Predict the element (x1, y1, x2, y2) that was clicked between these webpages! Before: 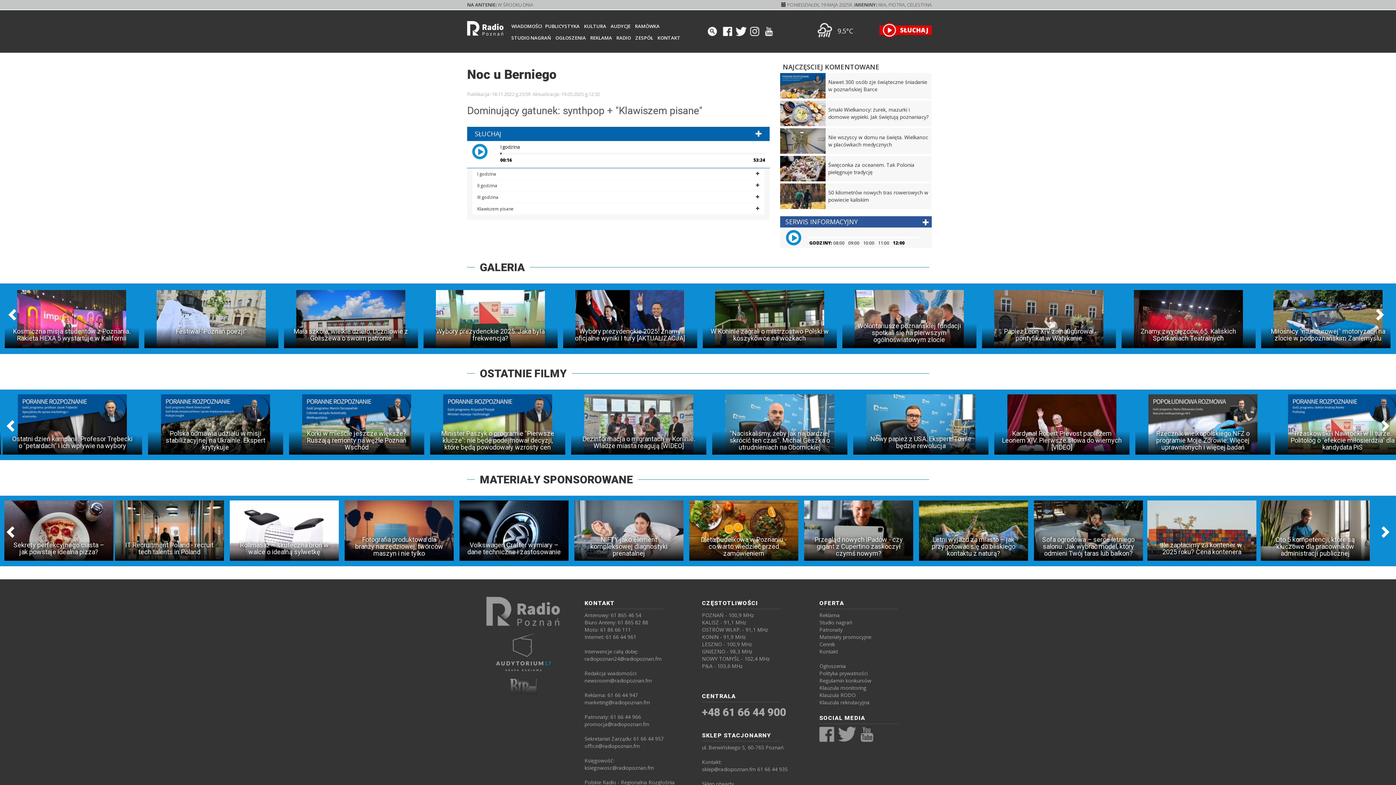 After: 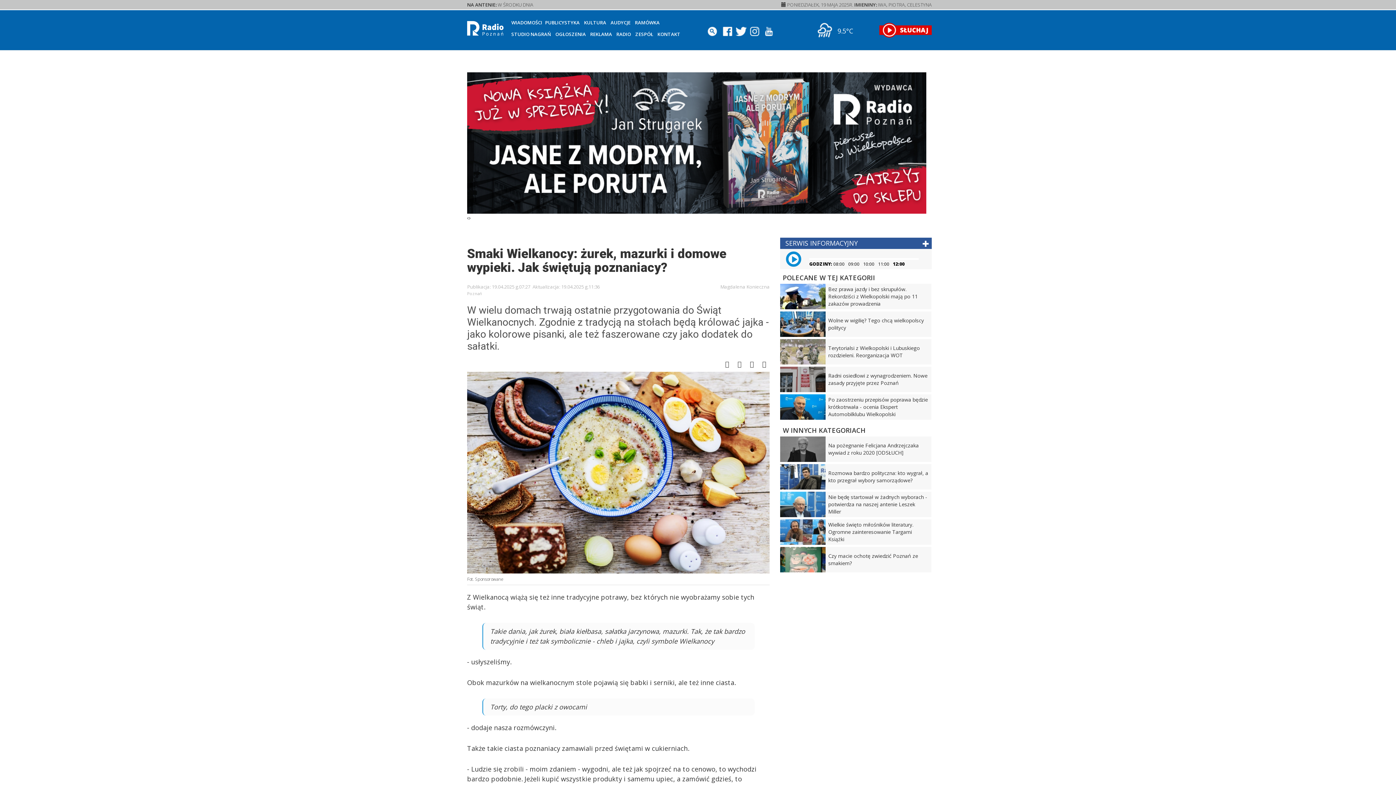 Action: label: 	Smaki Wielkanocy: żurek, mazurki i domowe wypieki. Jak świętują poznaniacy? bbox: (780, 100, 931, 126)